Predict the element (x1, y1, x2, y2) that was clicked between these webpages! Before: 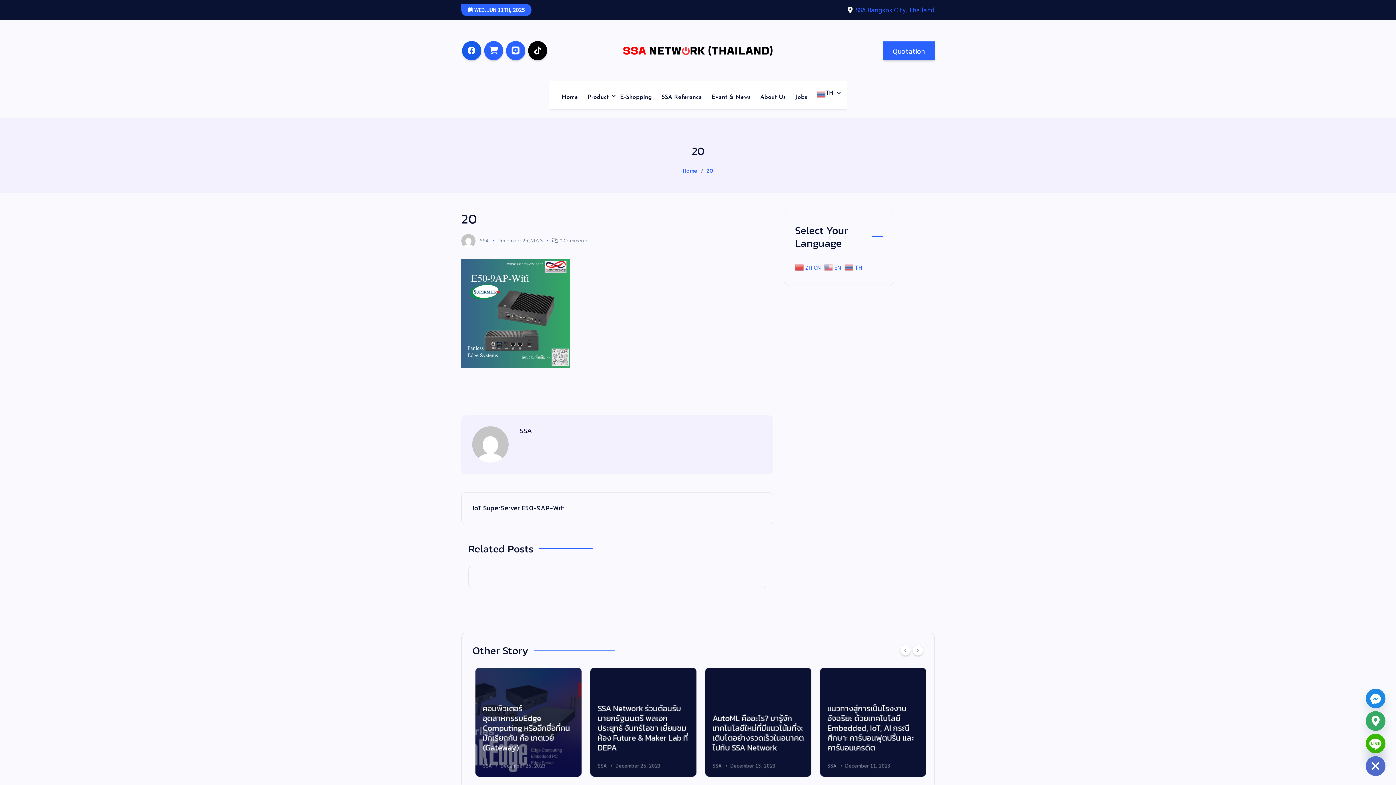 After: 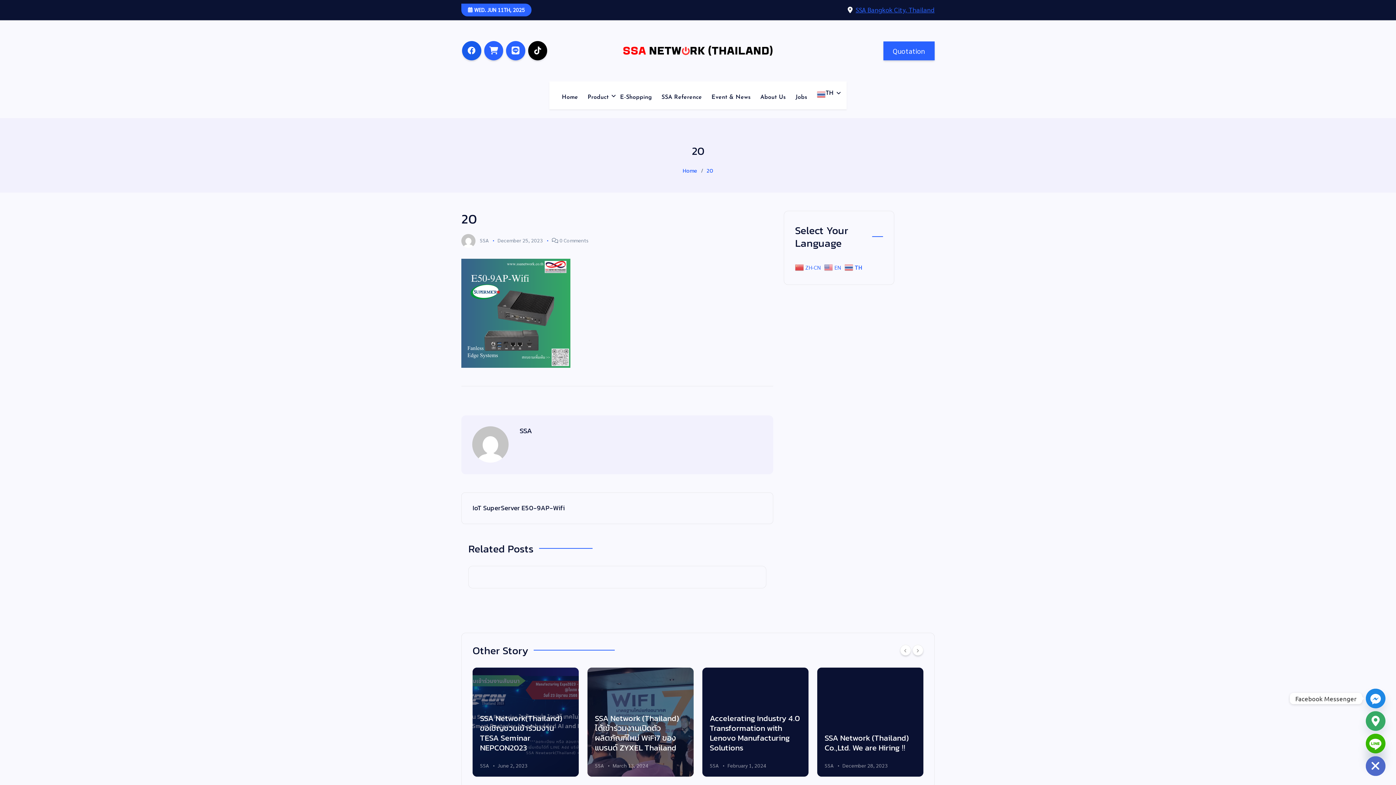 Action: label: Facebook_Messenger bbox: (1366, 689, 1385, 708)